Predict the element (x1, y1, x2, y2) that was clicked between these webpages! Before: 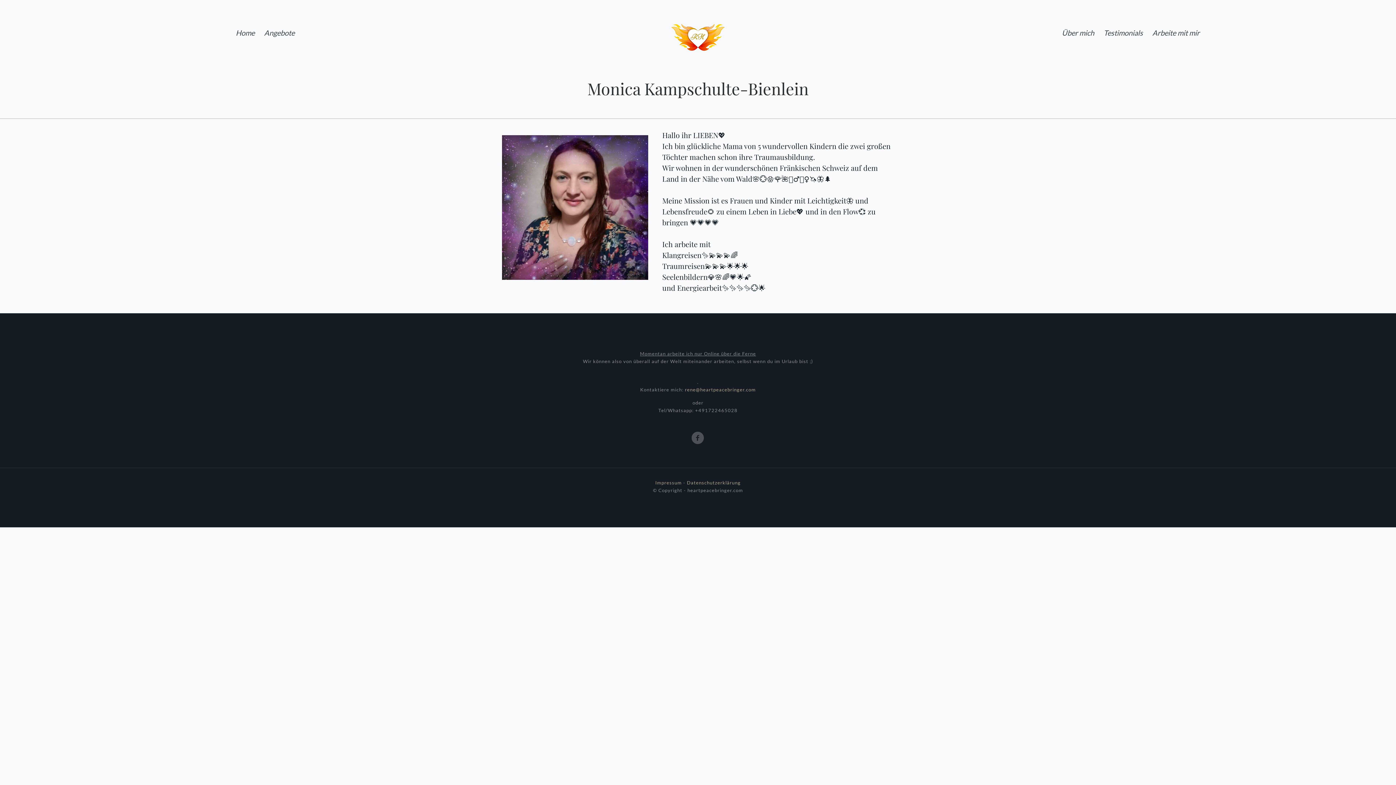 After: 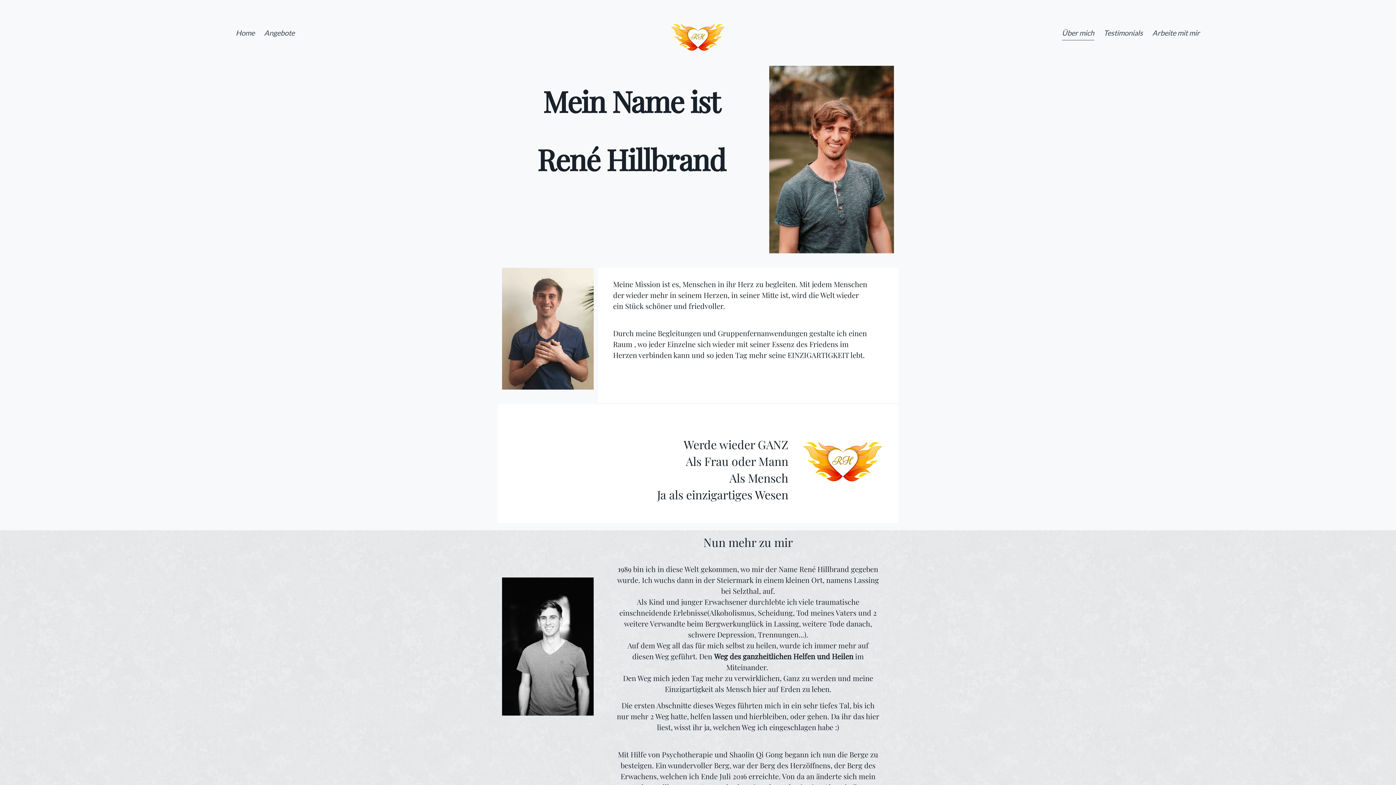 Action: bbox: (1058, 0, 1098, 65) label: Über mich